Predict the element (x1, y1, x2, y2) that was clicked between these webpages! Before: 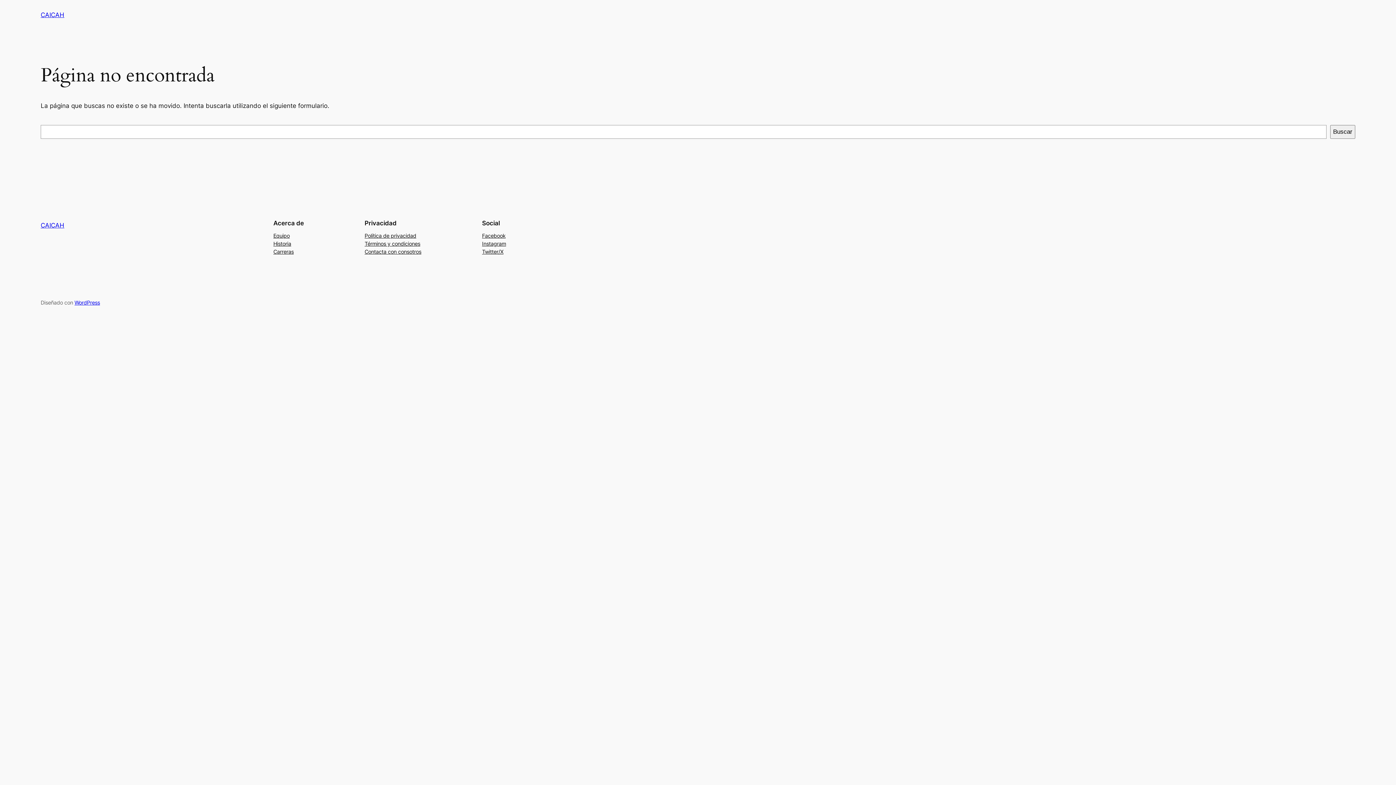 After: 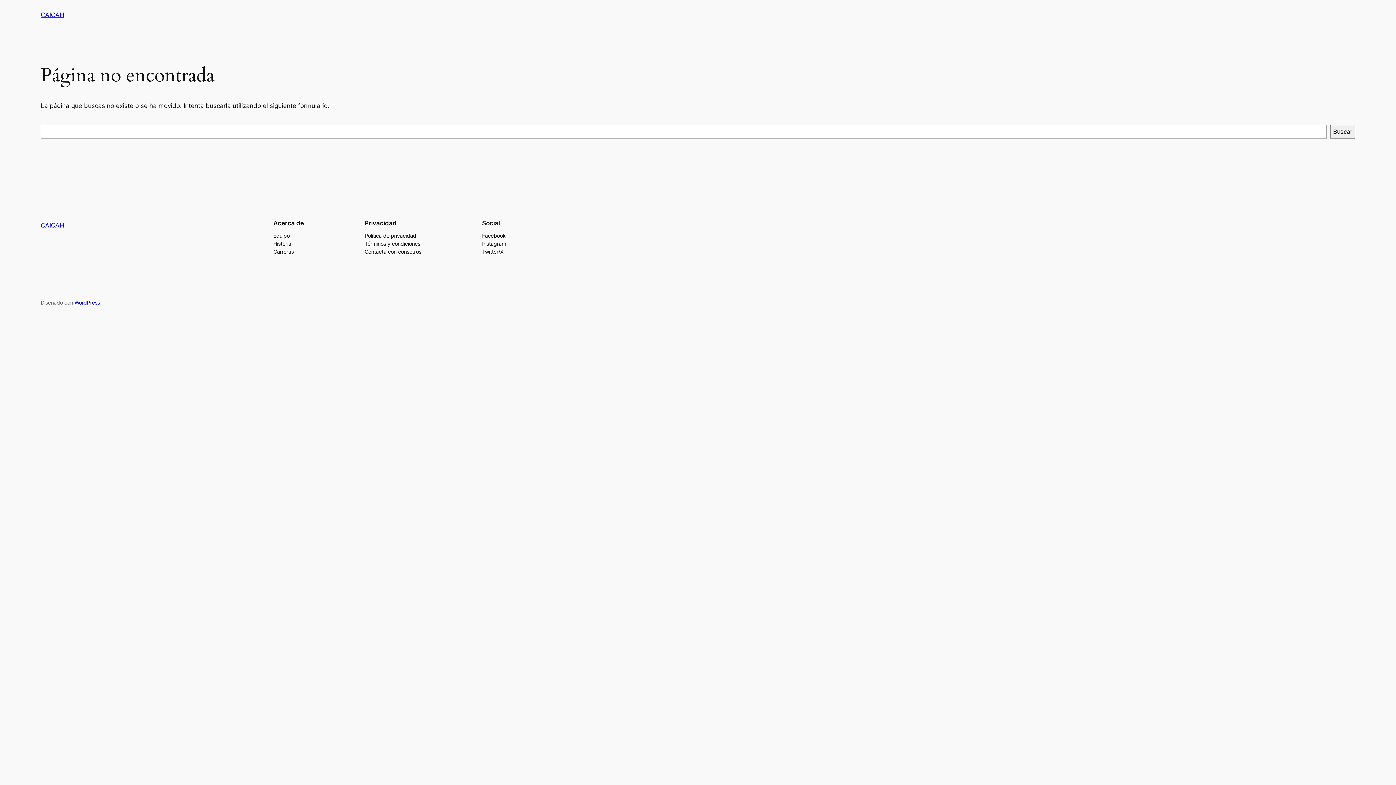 Action: label: Equipo bbox: (273, 231, 289, 239)